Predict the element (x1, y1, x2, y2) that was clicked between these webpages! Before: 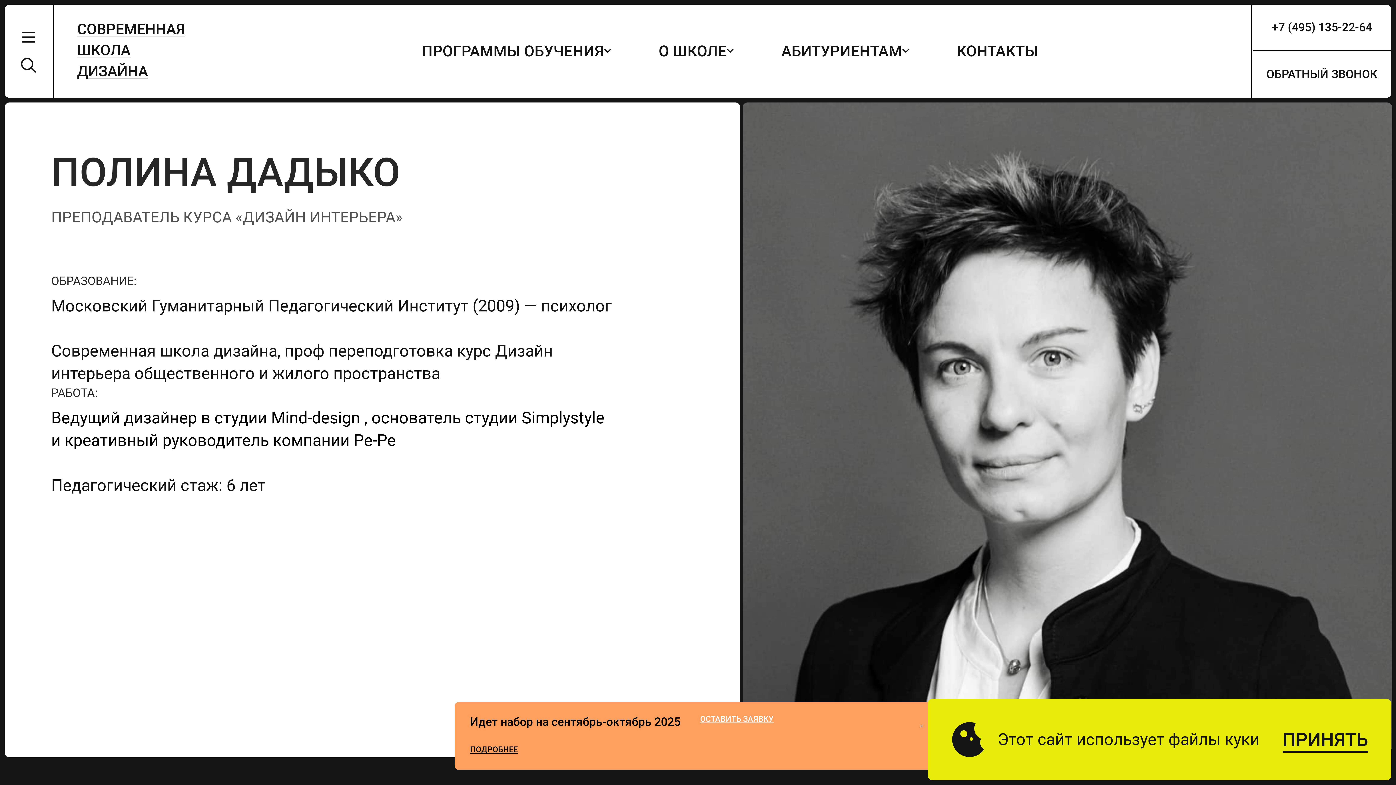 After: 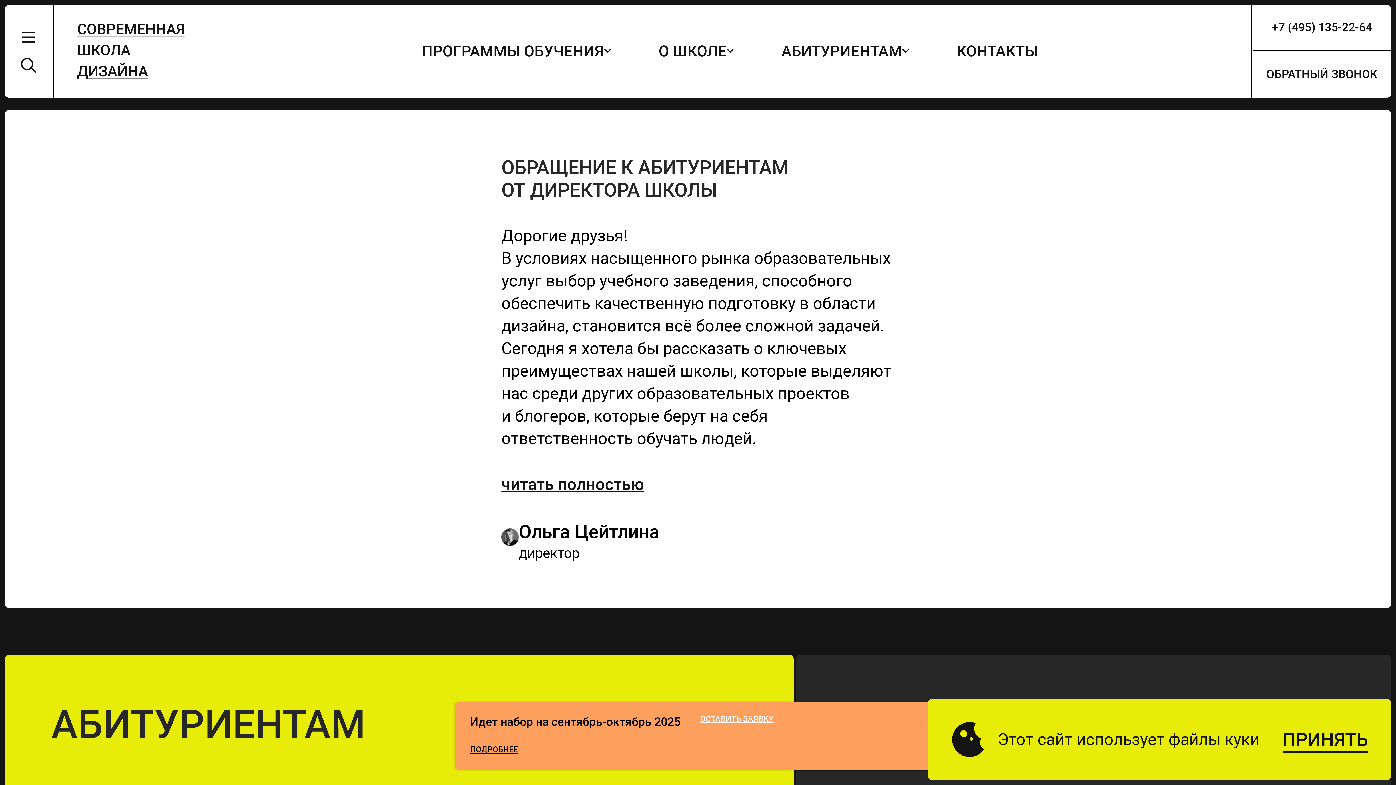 Action: bbox: (700, 714, 789, 725) label: ОСТАВИТЬ ЗАЯВКУ